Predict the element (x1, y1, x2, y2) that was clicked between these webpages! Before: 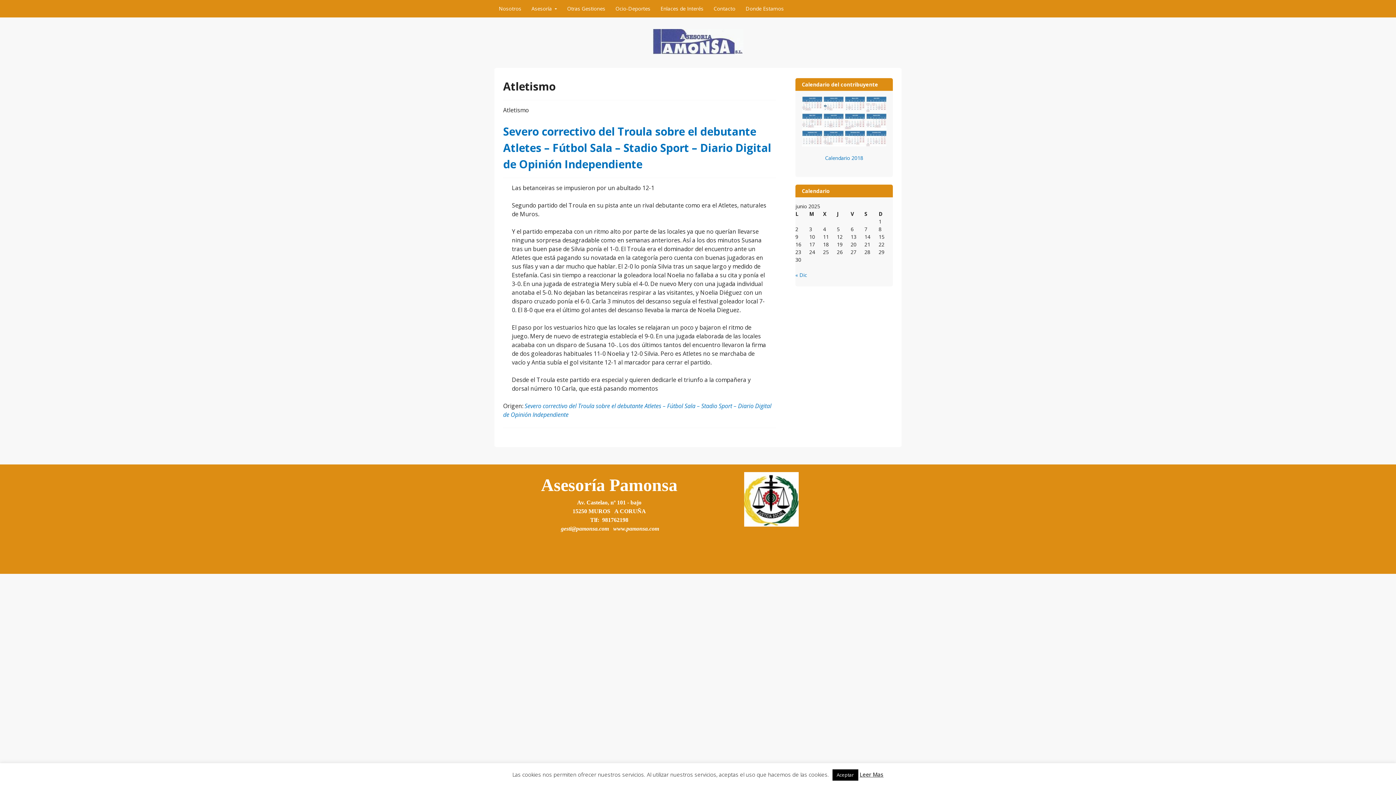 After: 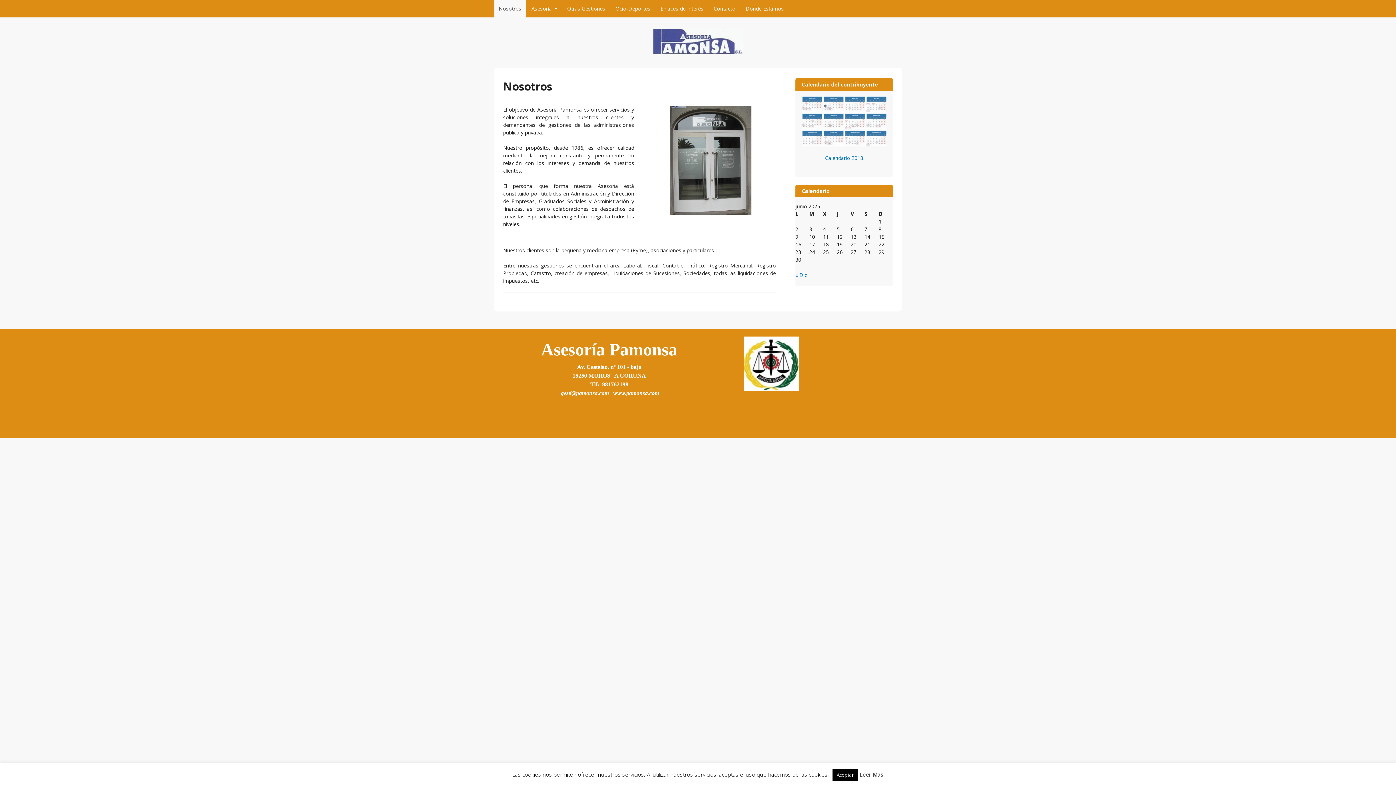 Action: bbox: (494, 0, 525, 17) label: Nosotros